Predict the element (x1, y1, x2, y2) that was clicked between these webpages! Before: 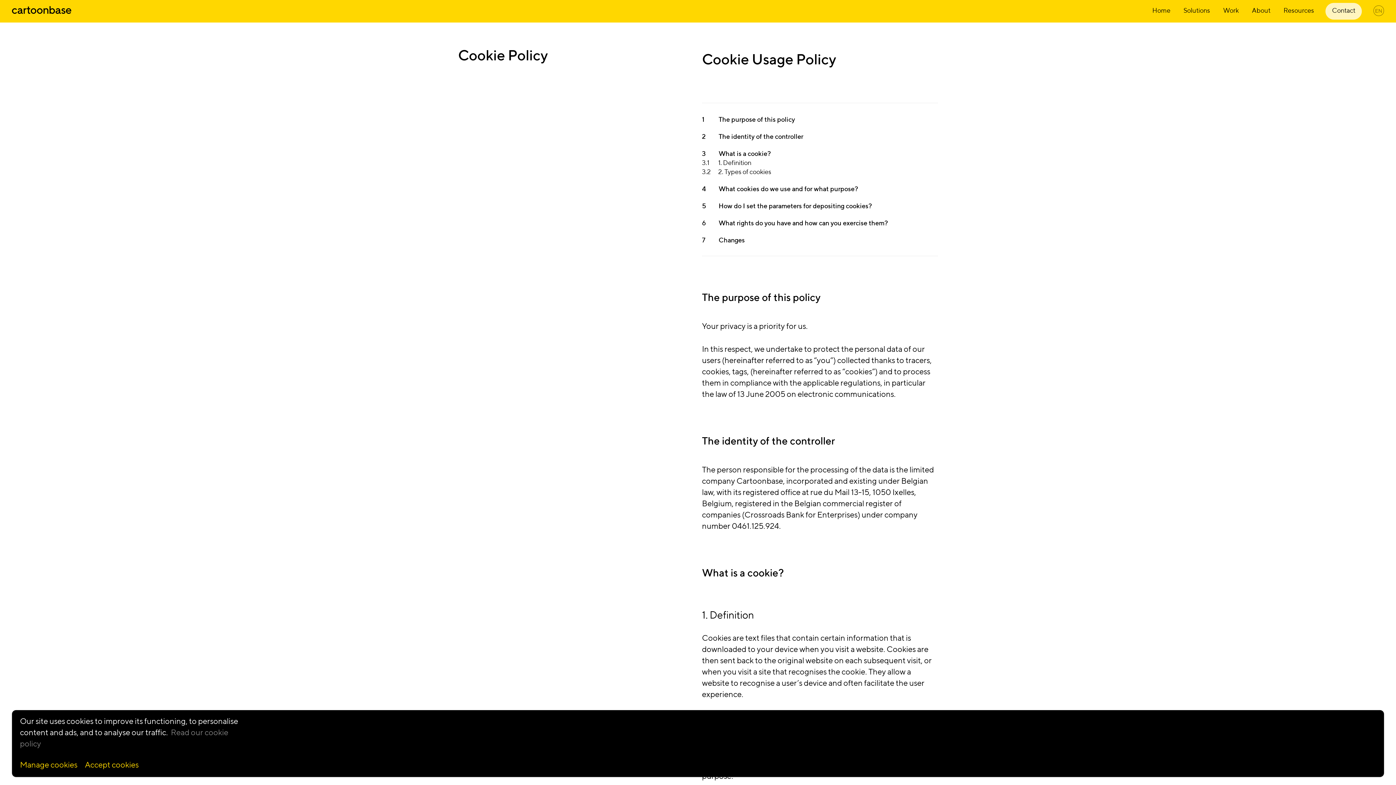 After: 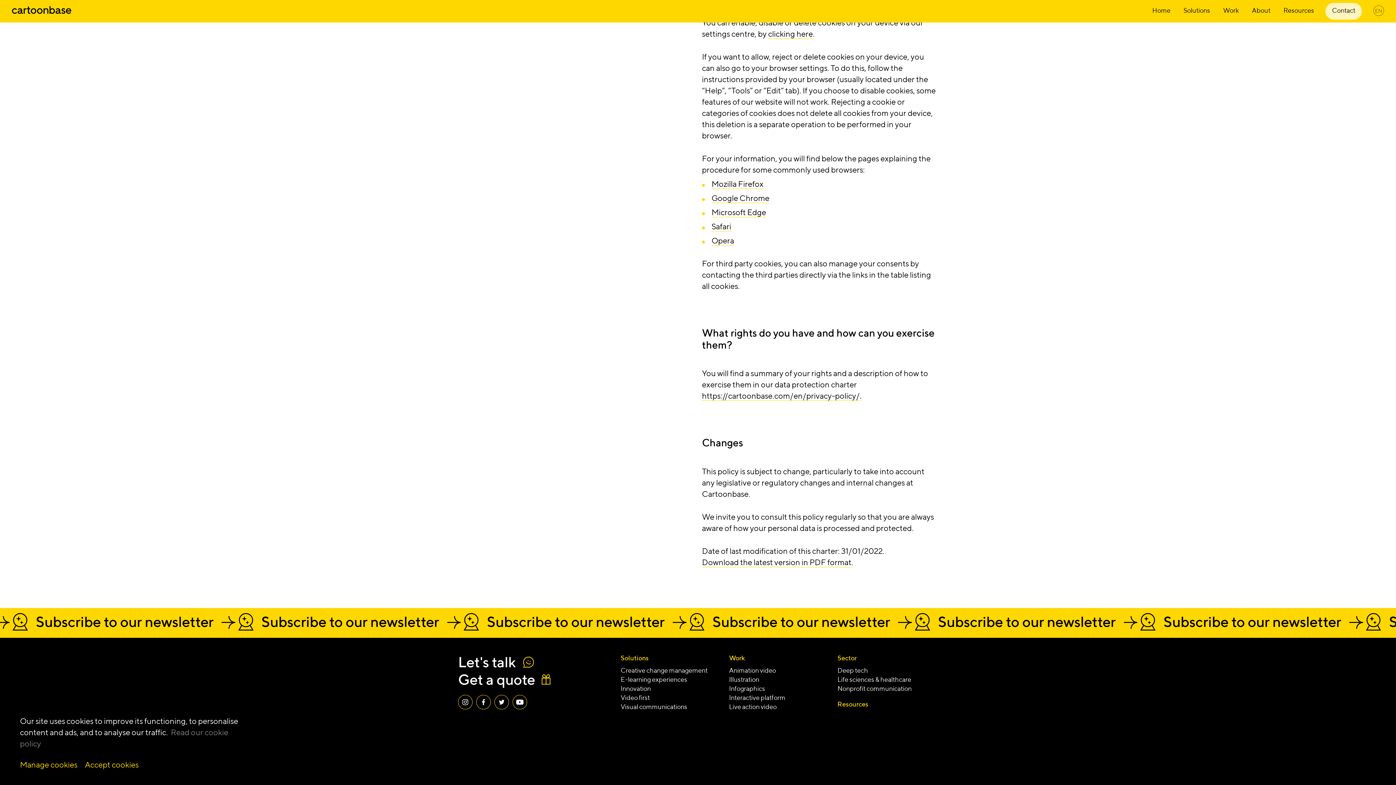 Action: bbox: (702, 219, 889, 226) label: 6 What rights do you have and how can you exercise them? 